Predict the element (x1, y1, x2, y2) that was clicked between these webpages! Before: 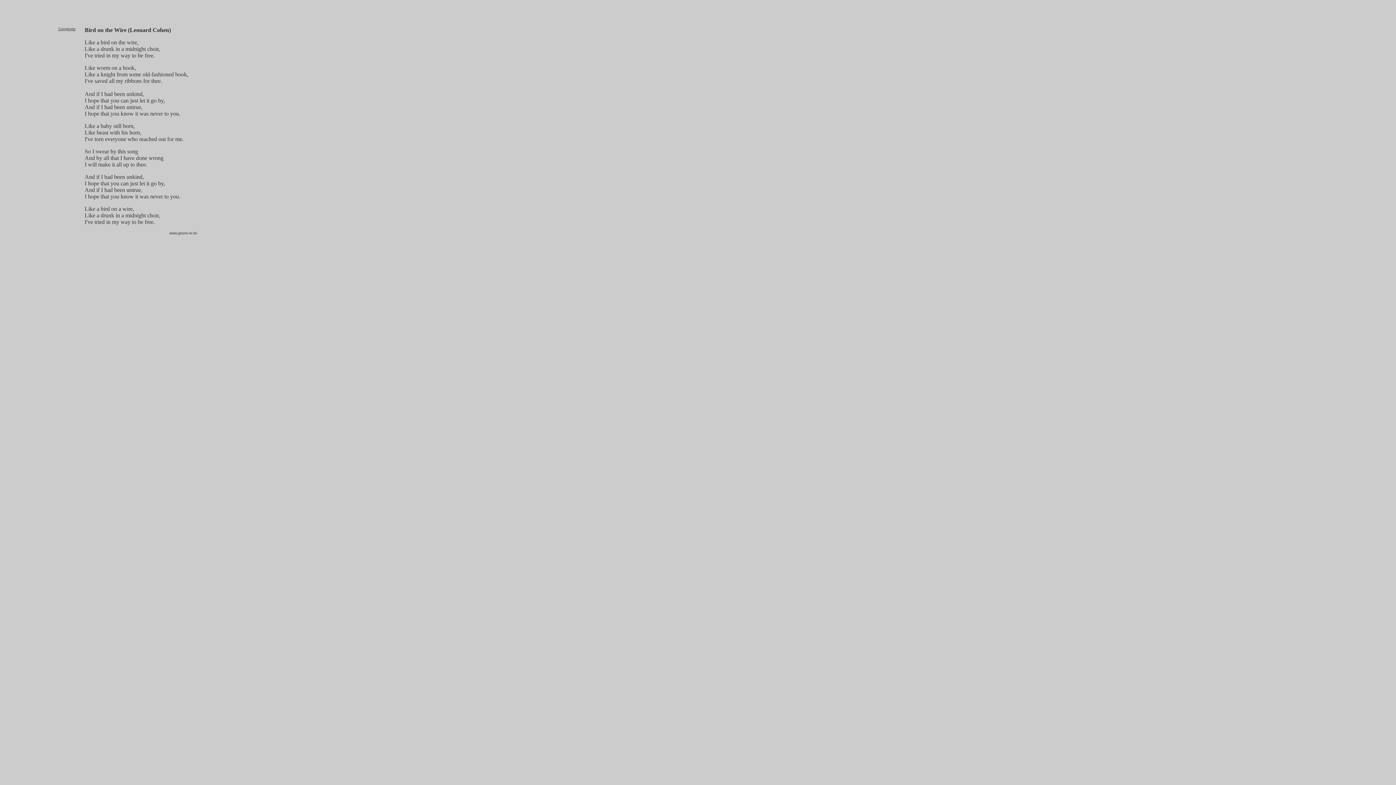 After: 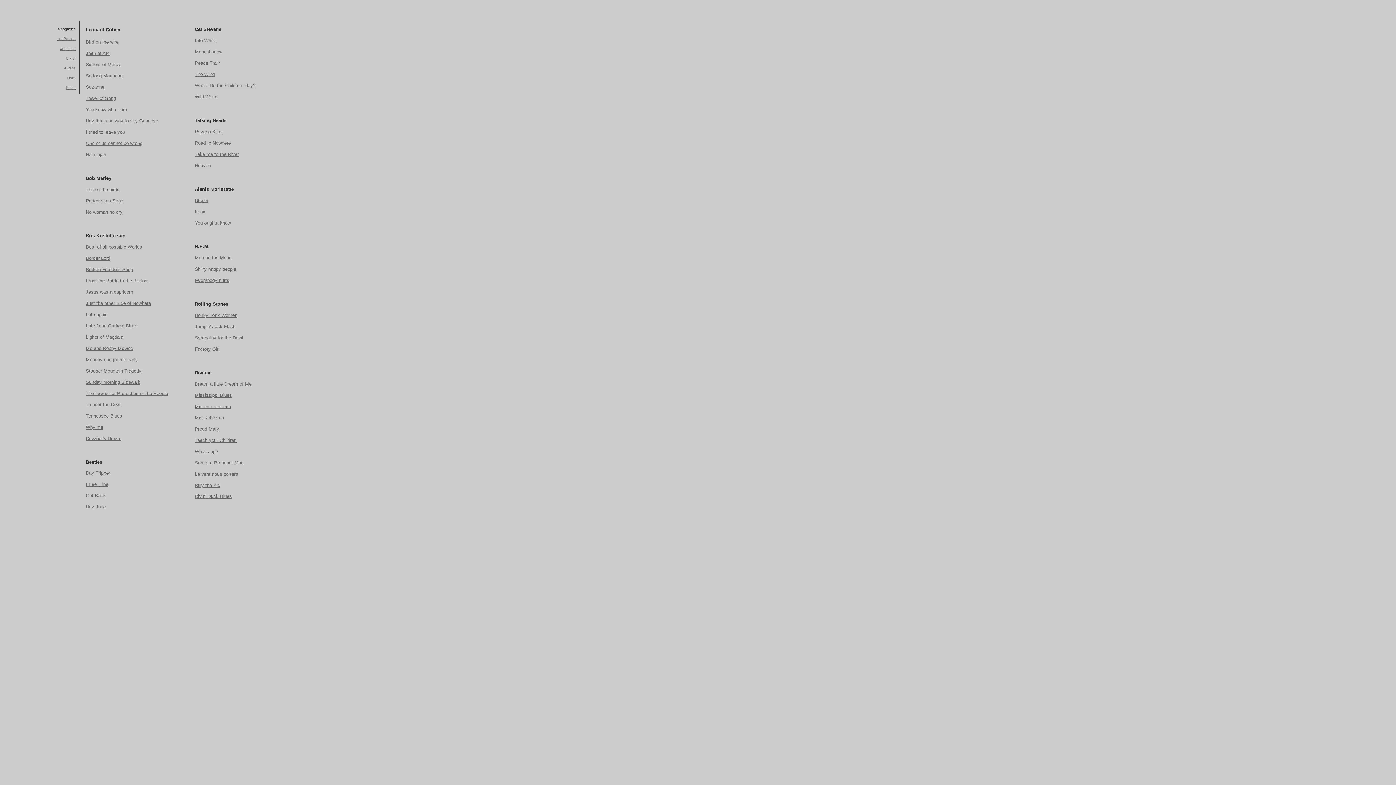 Action: bbox: (58, 26, 75, 30) label: Songtexte